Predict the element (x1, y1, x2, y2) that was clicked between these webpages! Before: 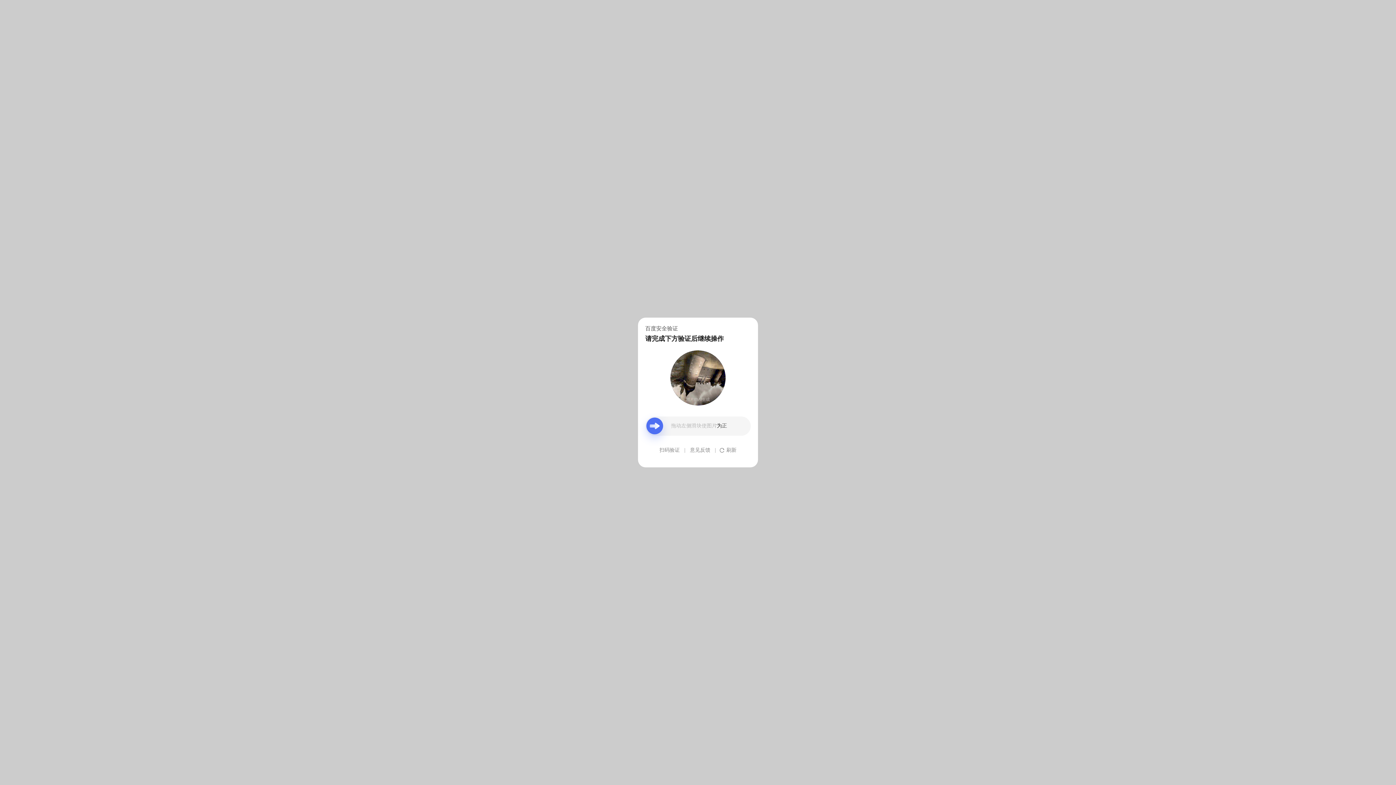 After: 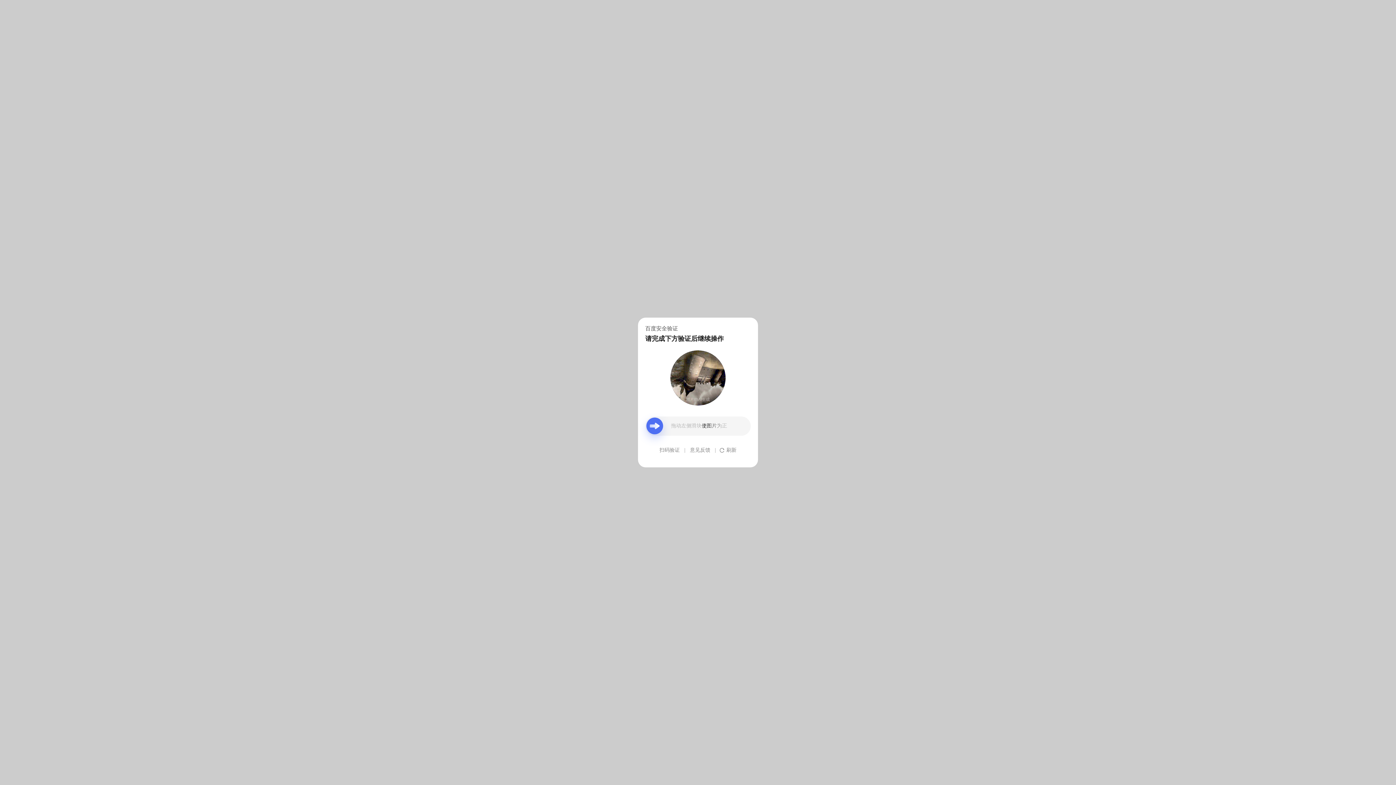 Action: bbox: (690, 439, 710, 461) label: 意见反馈